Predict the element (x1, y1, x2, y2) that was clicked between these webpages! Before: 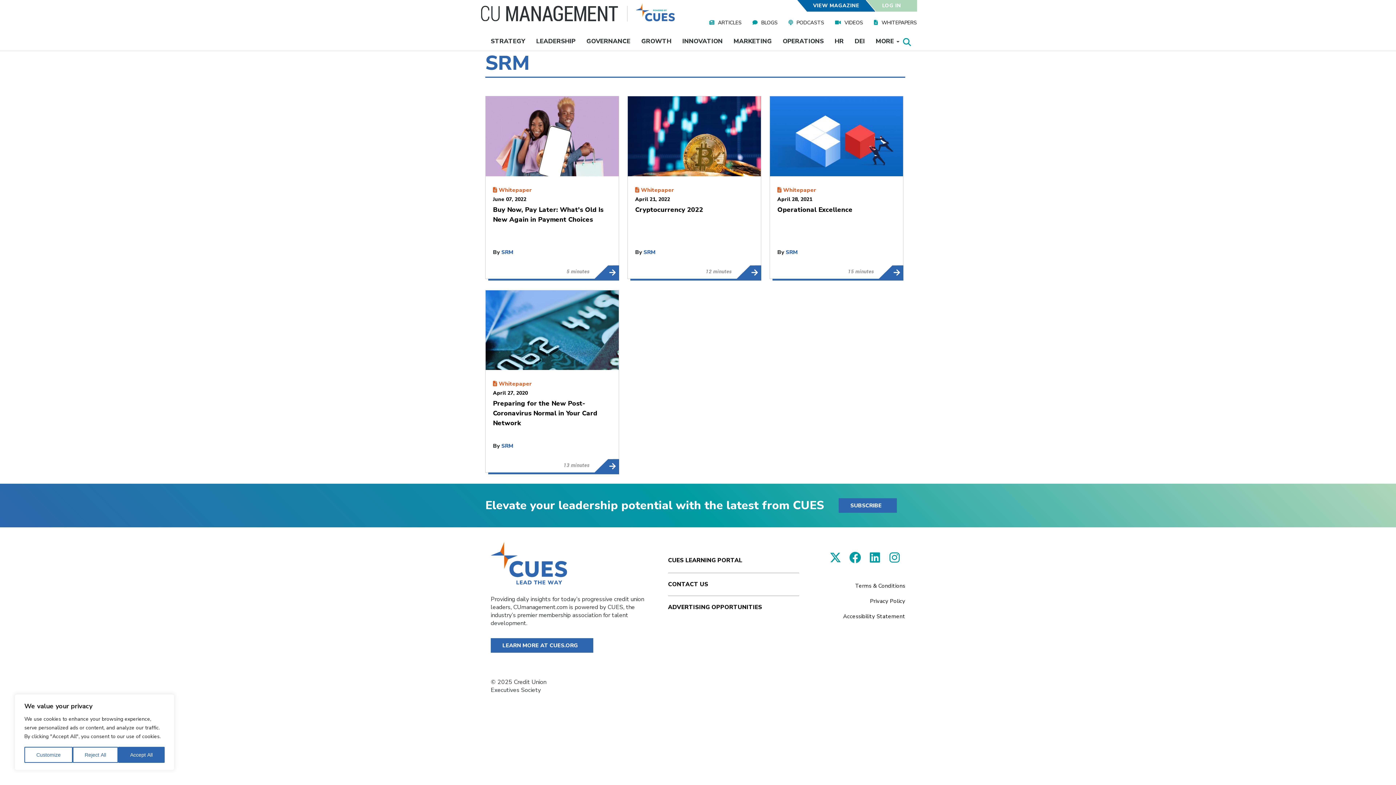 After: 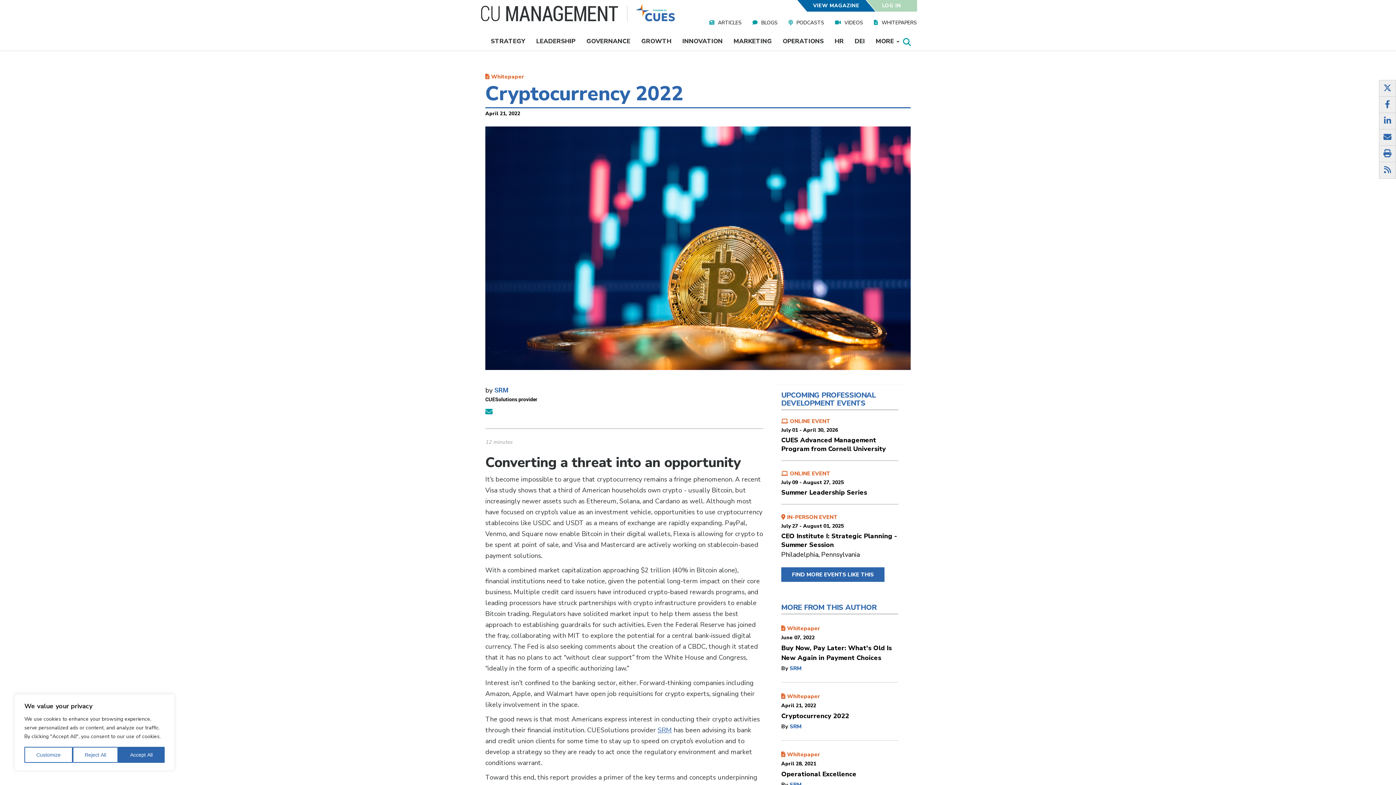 Action: bbox: (736, 265, 761, 279) label: Cryptocurrency 2022